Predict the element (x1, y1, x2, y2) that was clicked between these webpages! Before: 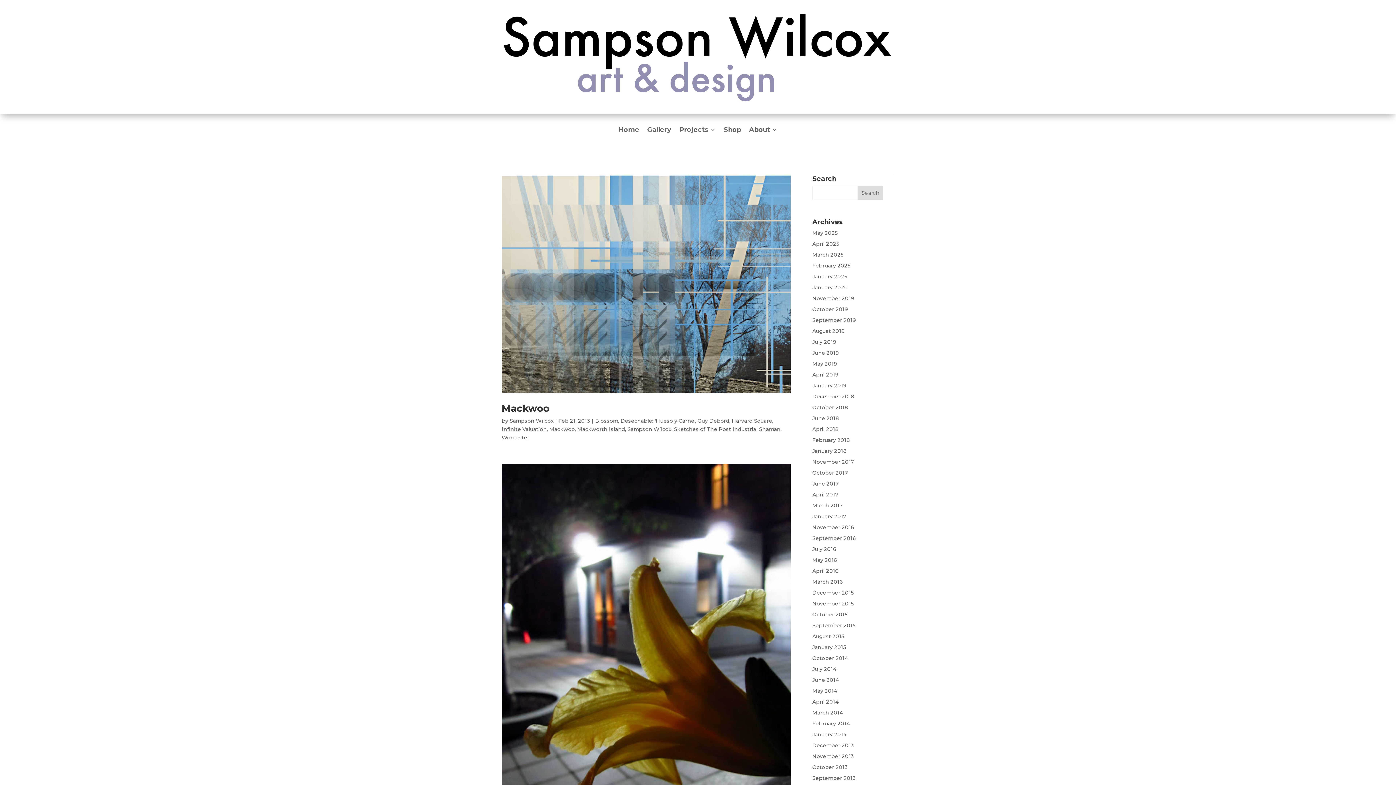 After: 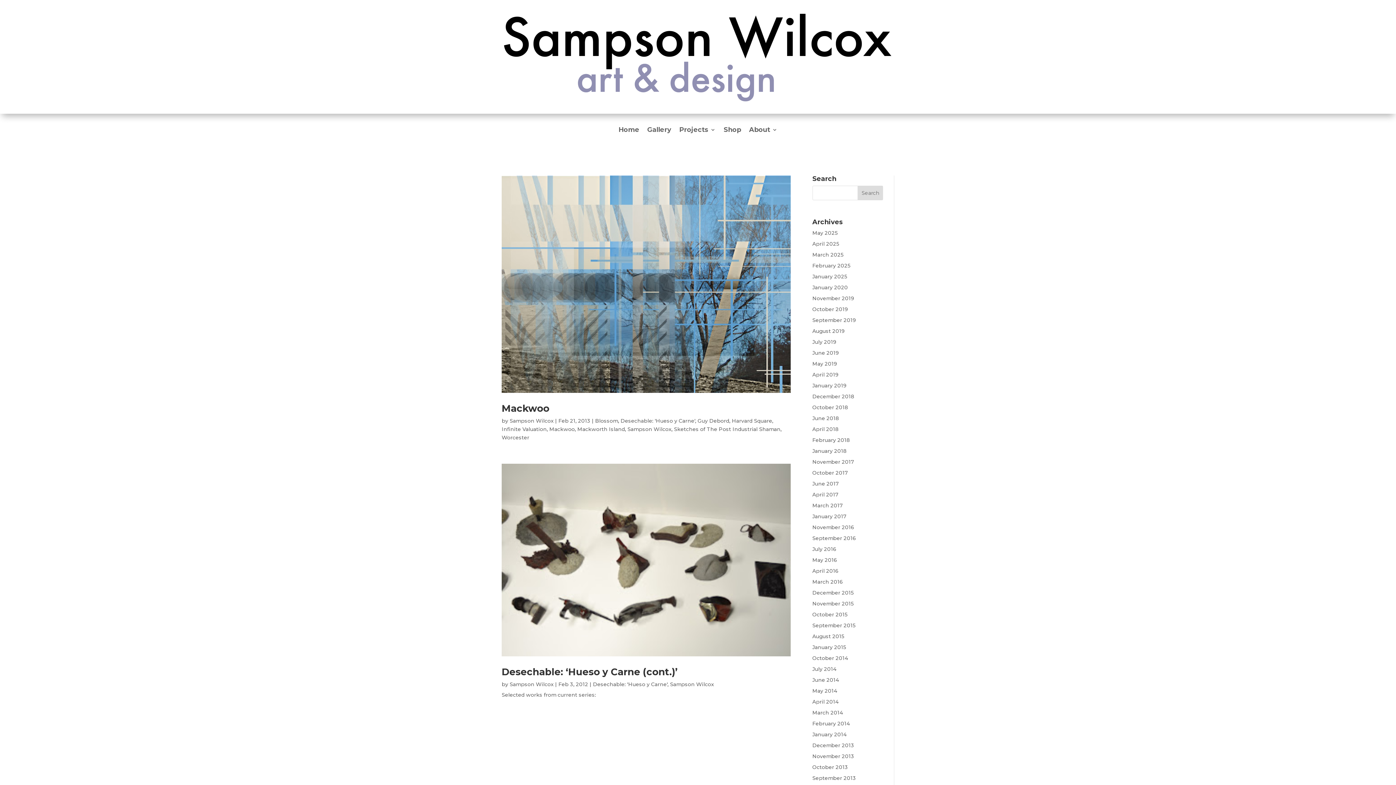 Action: label: Desechable: 'Hueso y Carne' bbox: (620, 417, 695, 424)